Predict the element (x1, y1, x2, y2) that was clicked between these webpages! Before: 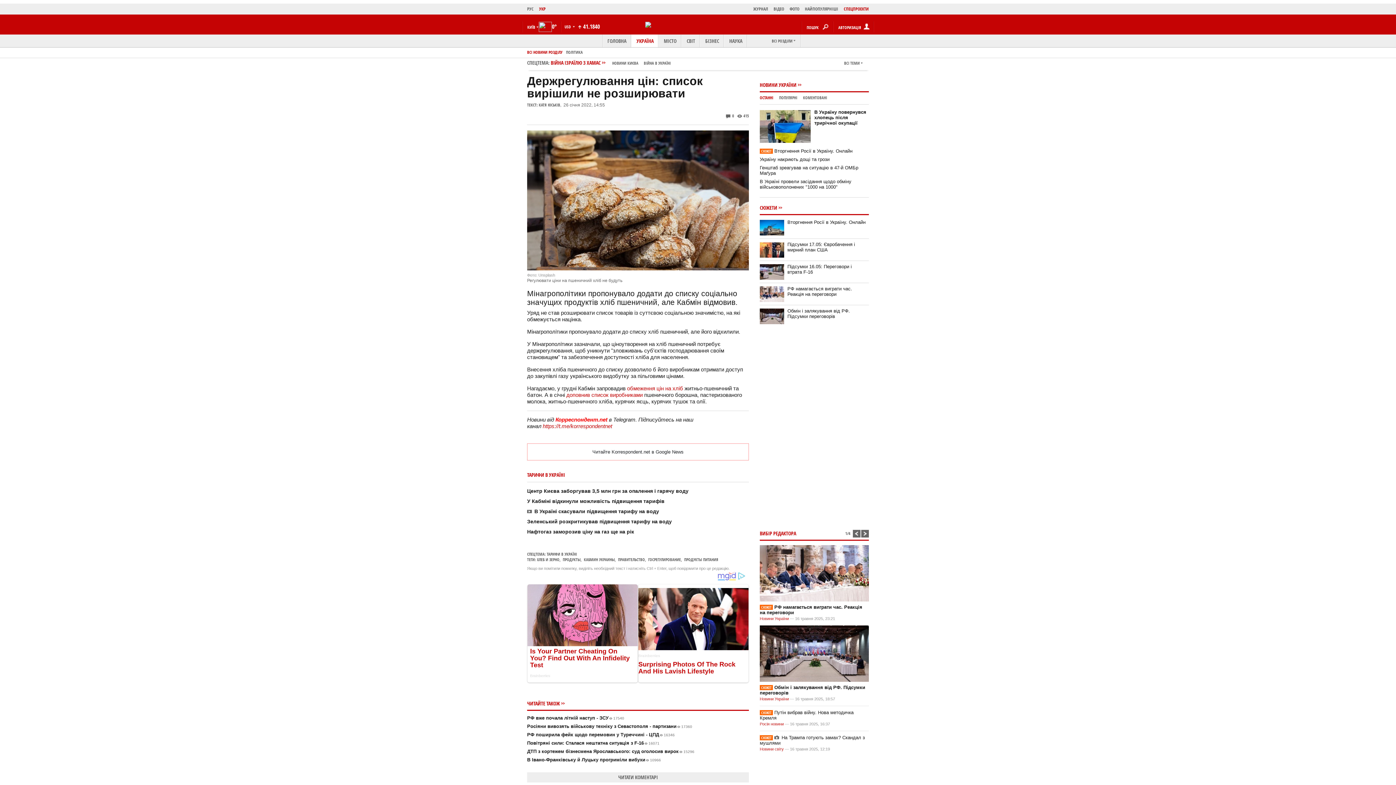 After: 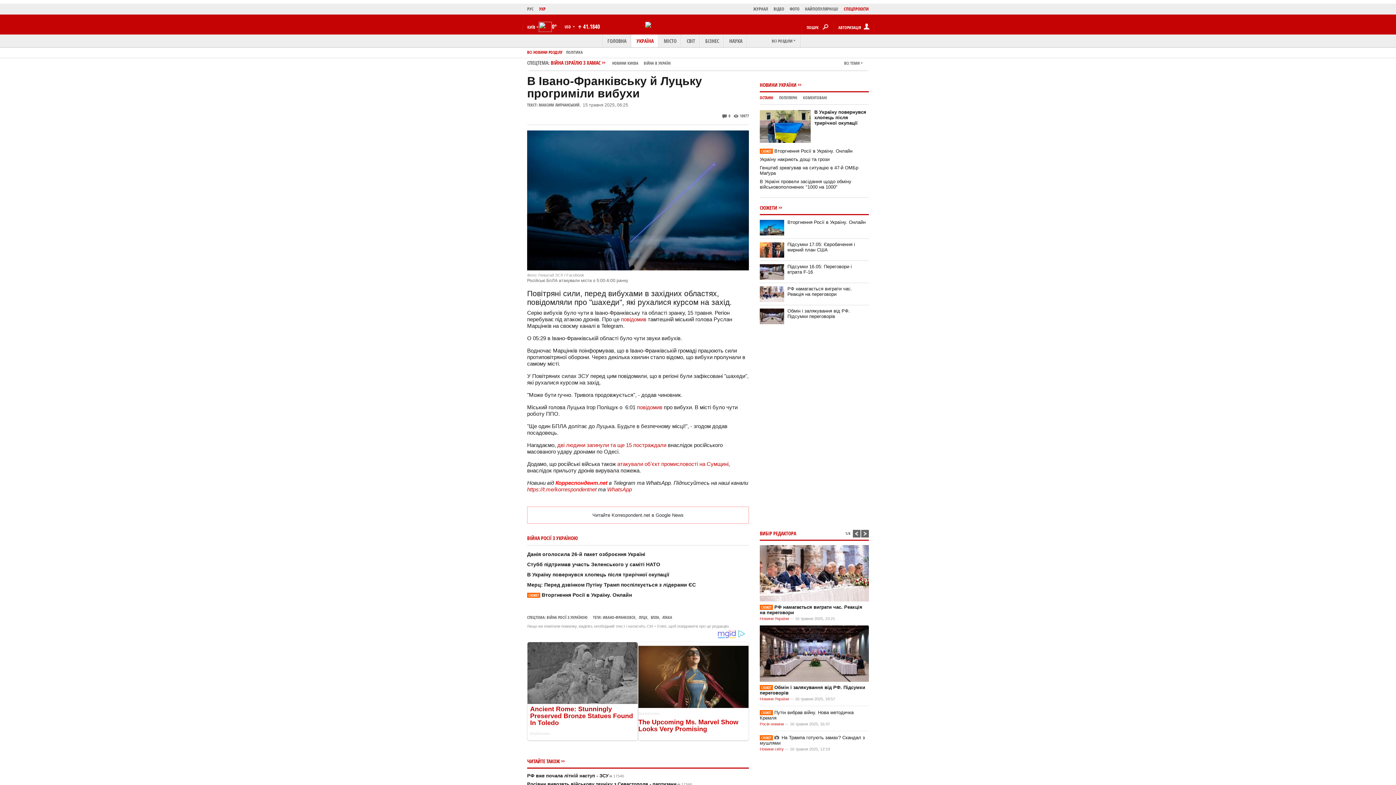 Action: label: В Івано-Франківську й Луцьку прогриміли вибухи10966 bbox: (527, 757, 661, 763)